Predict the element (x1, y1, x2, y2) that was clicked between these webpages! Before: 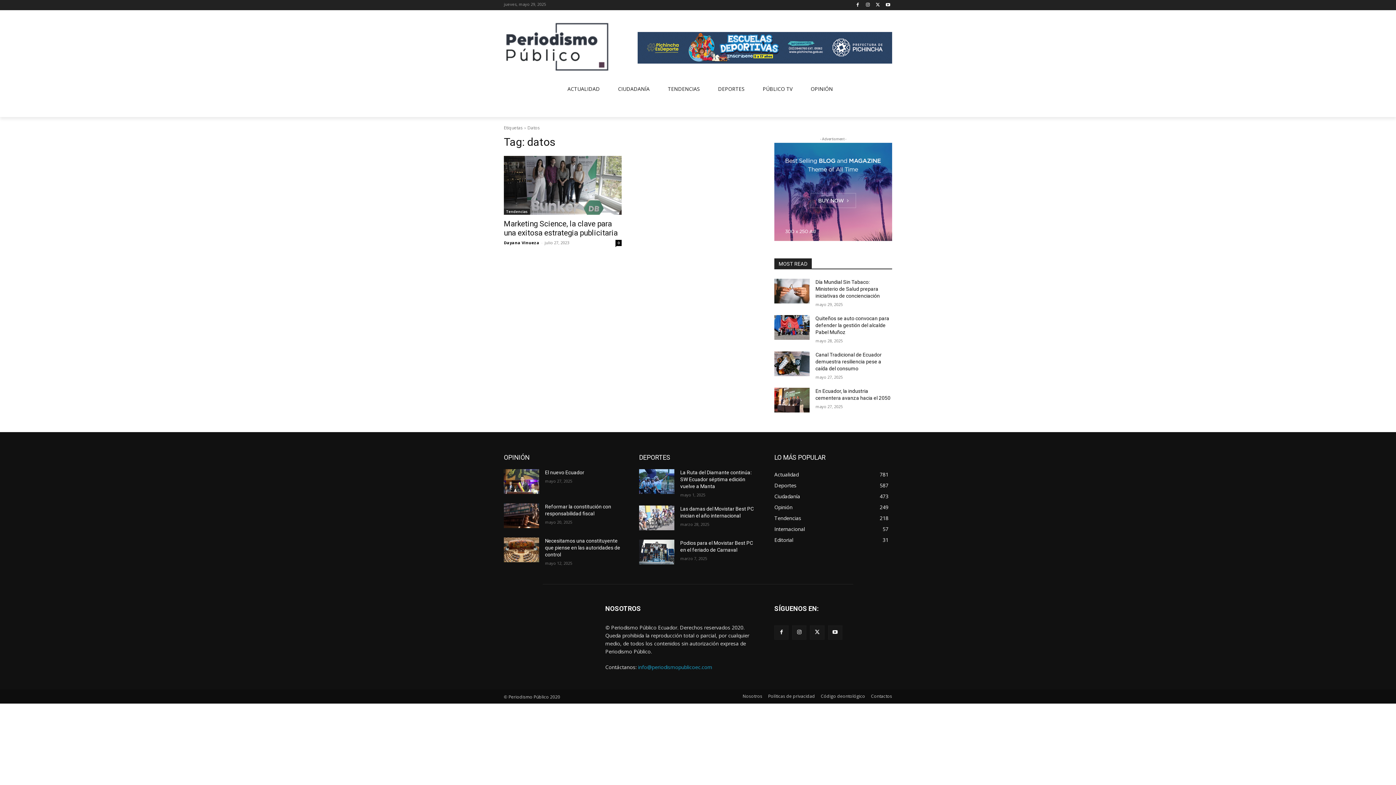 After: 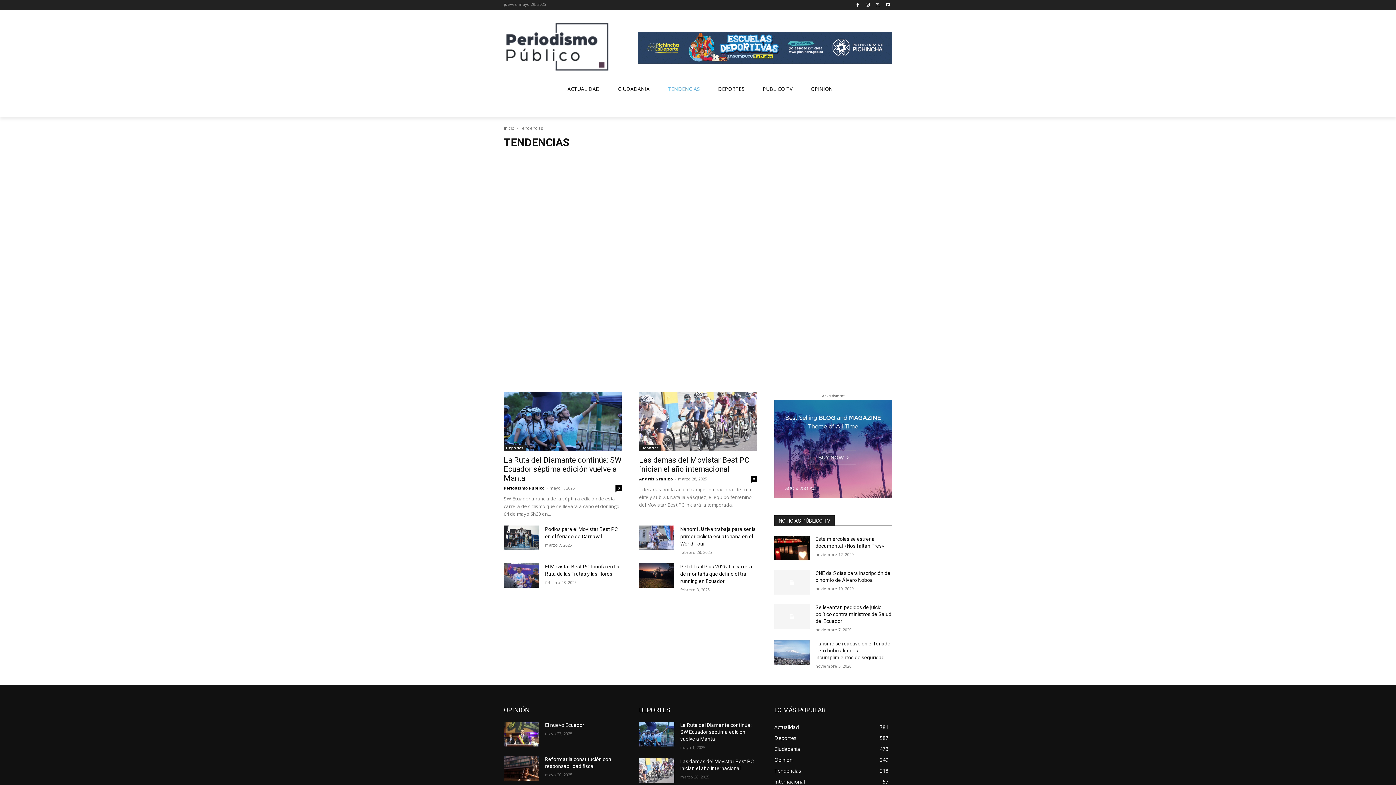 Action: bbox: (504, 208, 530, 214) label: Tendencias